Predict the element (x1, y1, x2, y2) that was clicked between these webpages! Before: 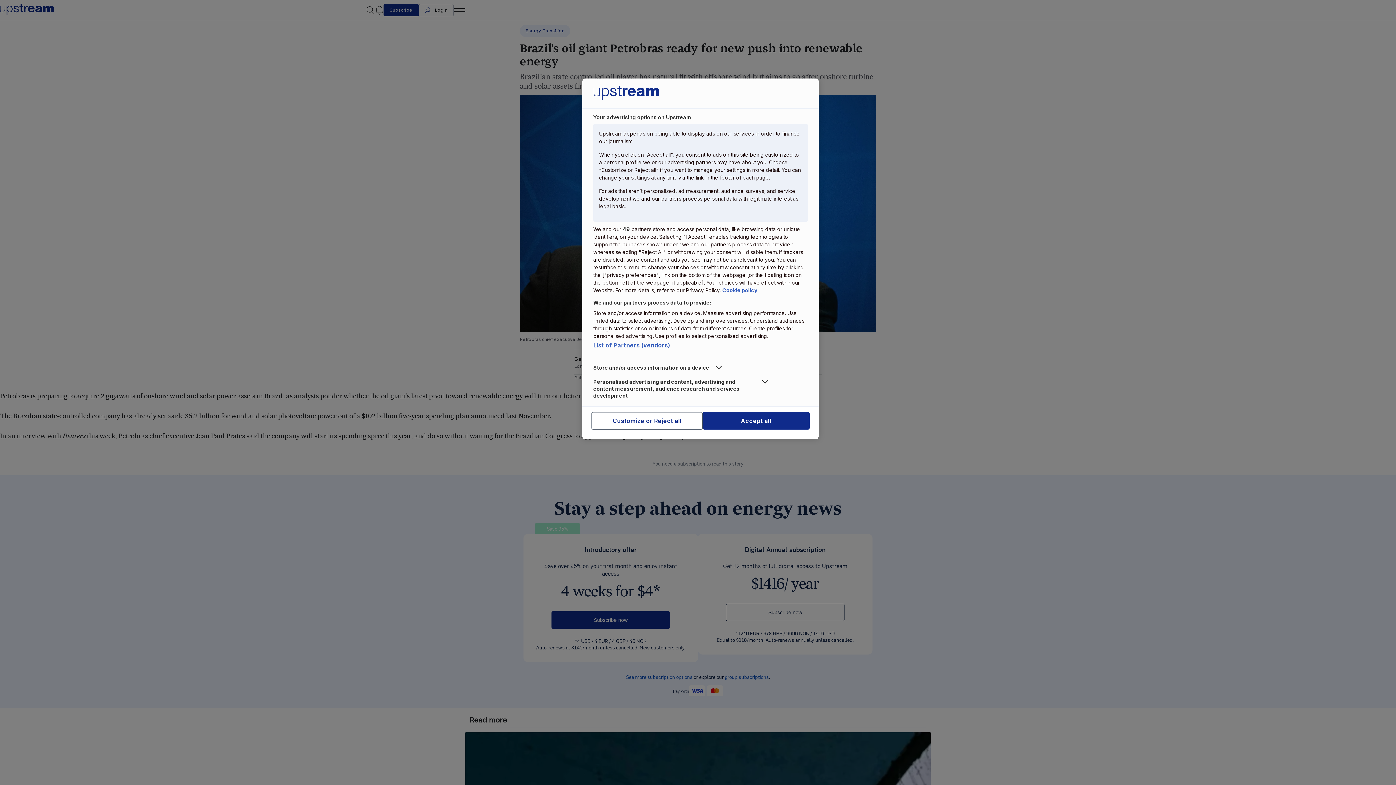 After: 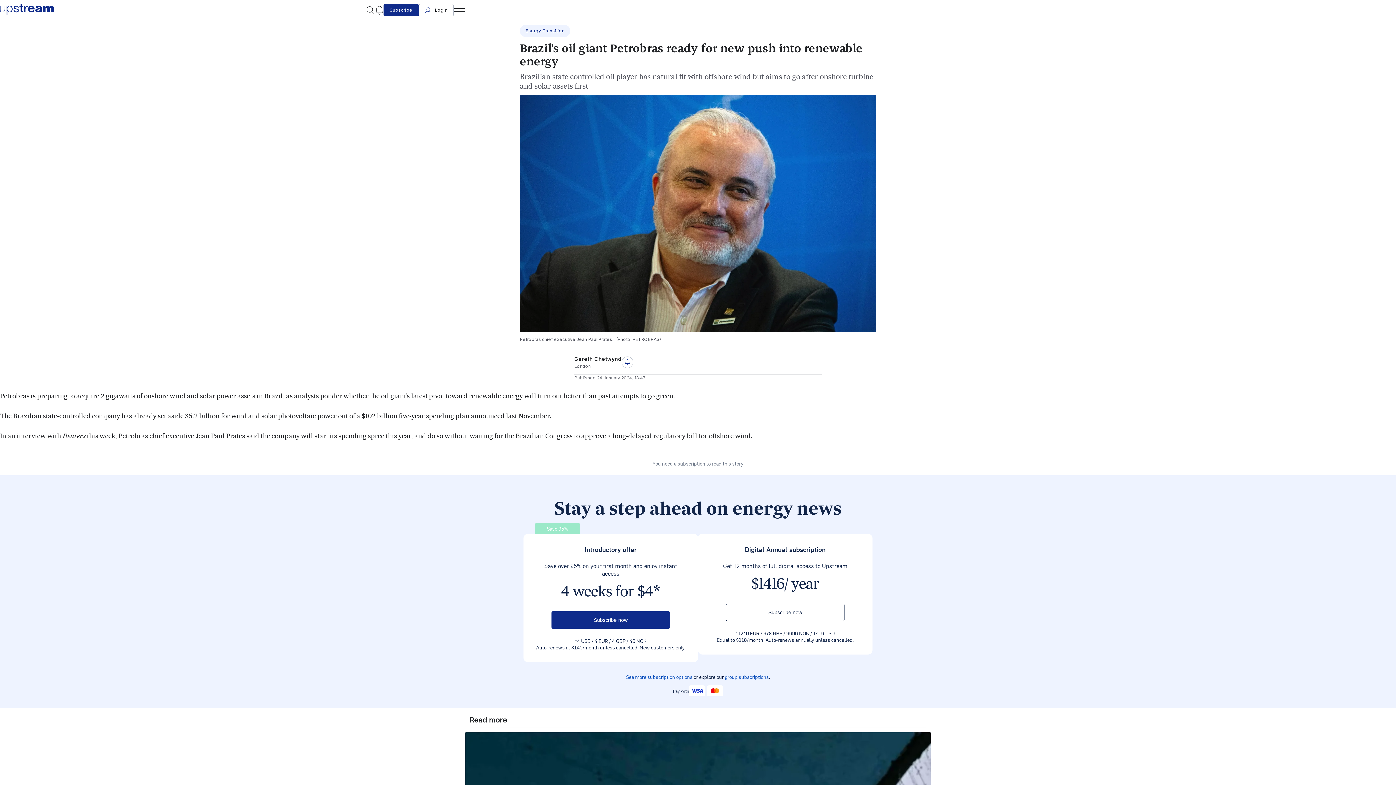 Action: bbox: (702, 412, 809, 429) label: Accept all